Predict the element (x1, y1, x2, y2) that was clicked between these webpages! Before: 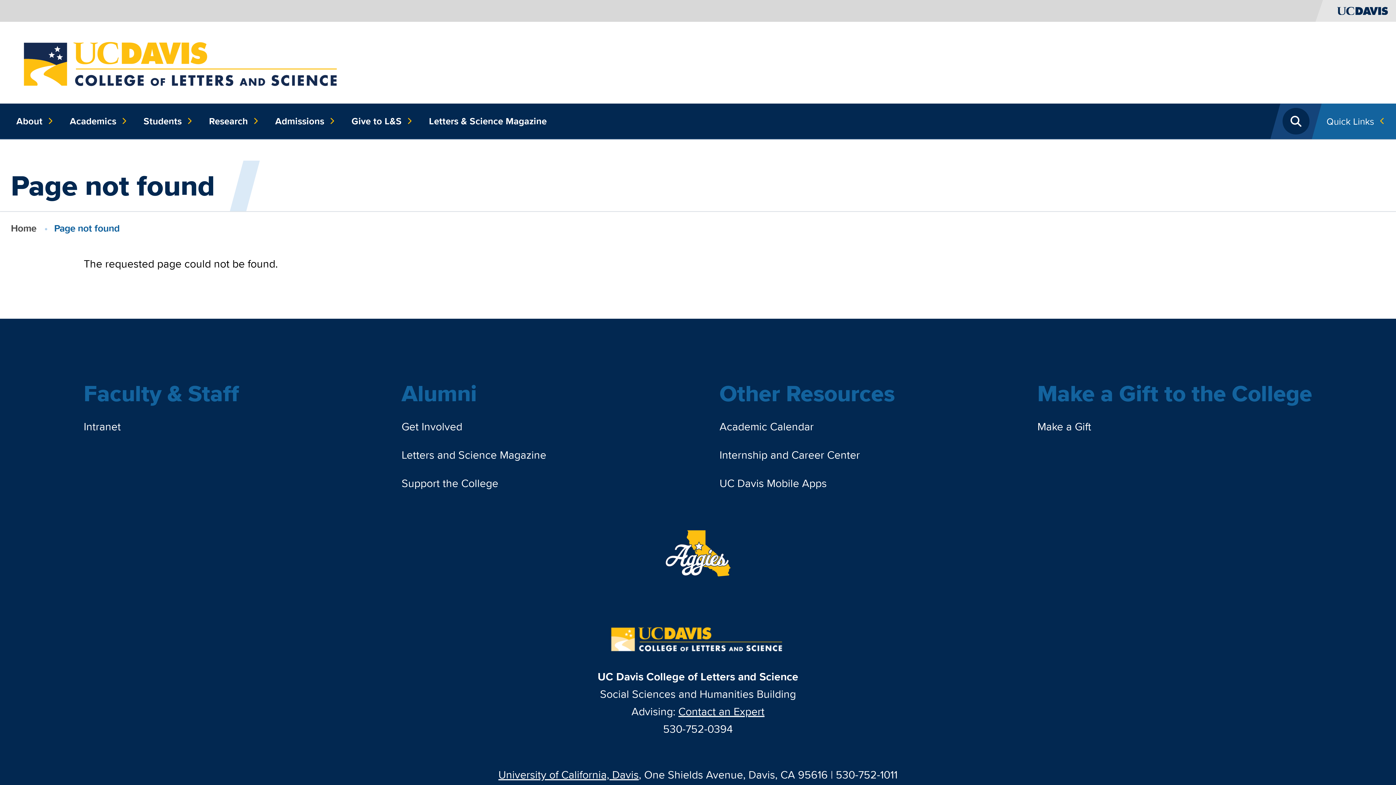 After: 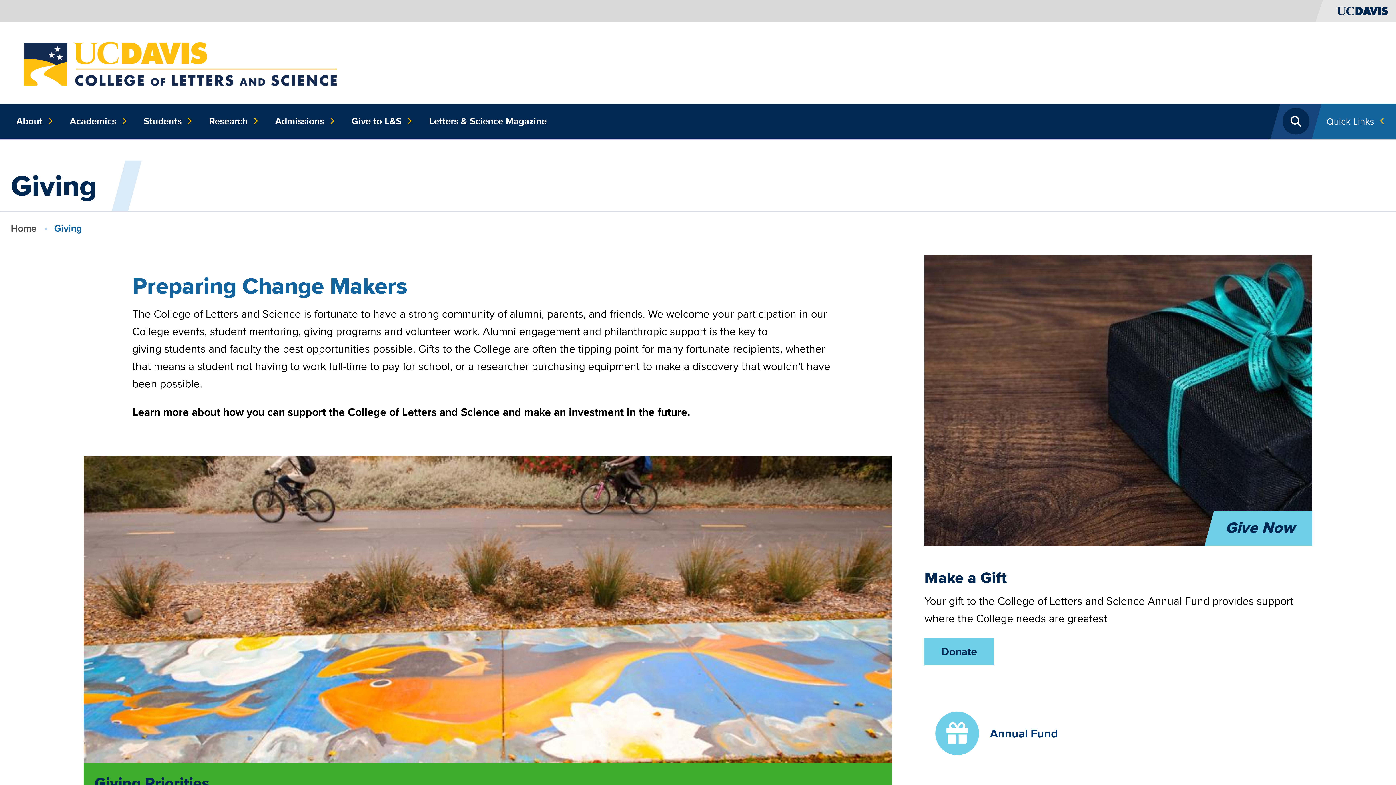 Action: label: Support the College bbox: (401, 469, 636, 497)